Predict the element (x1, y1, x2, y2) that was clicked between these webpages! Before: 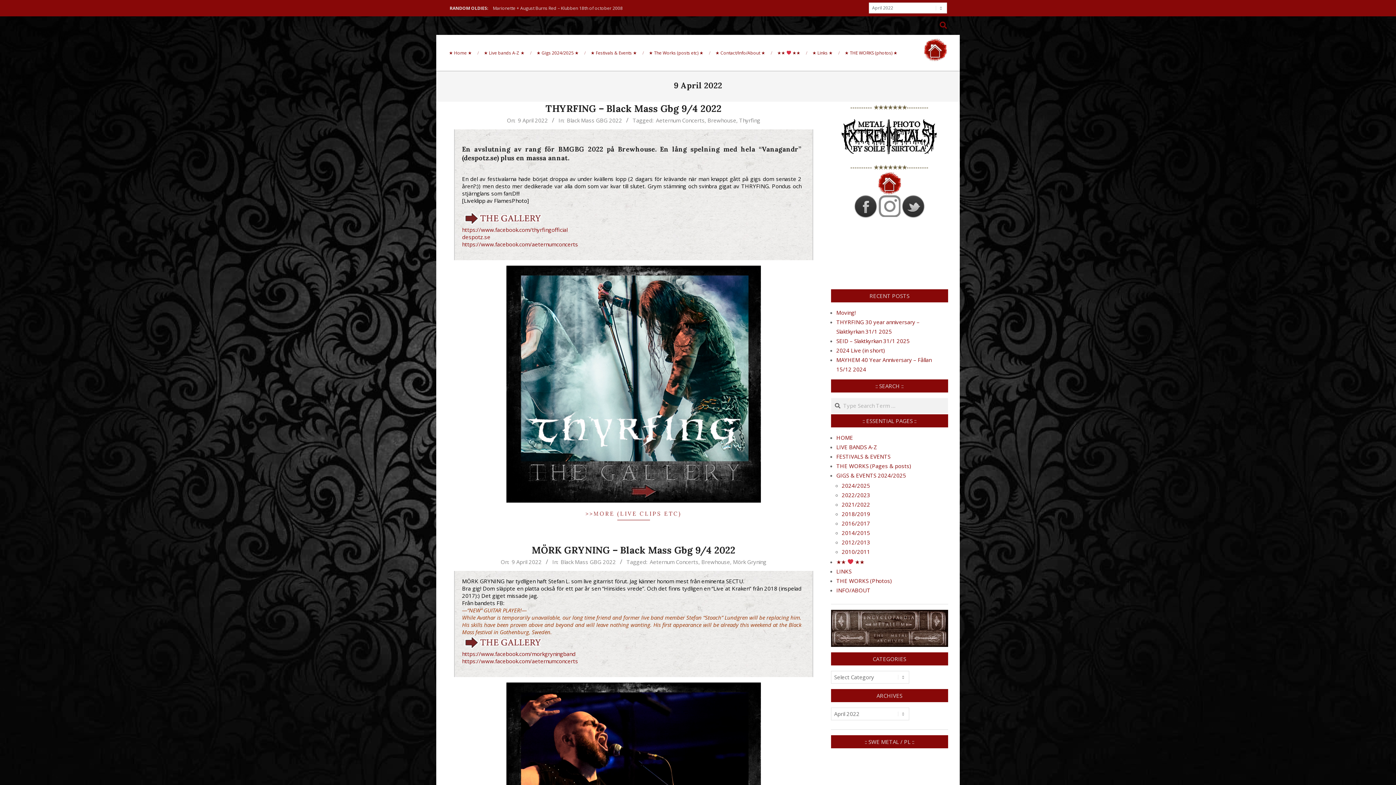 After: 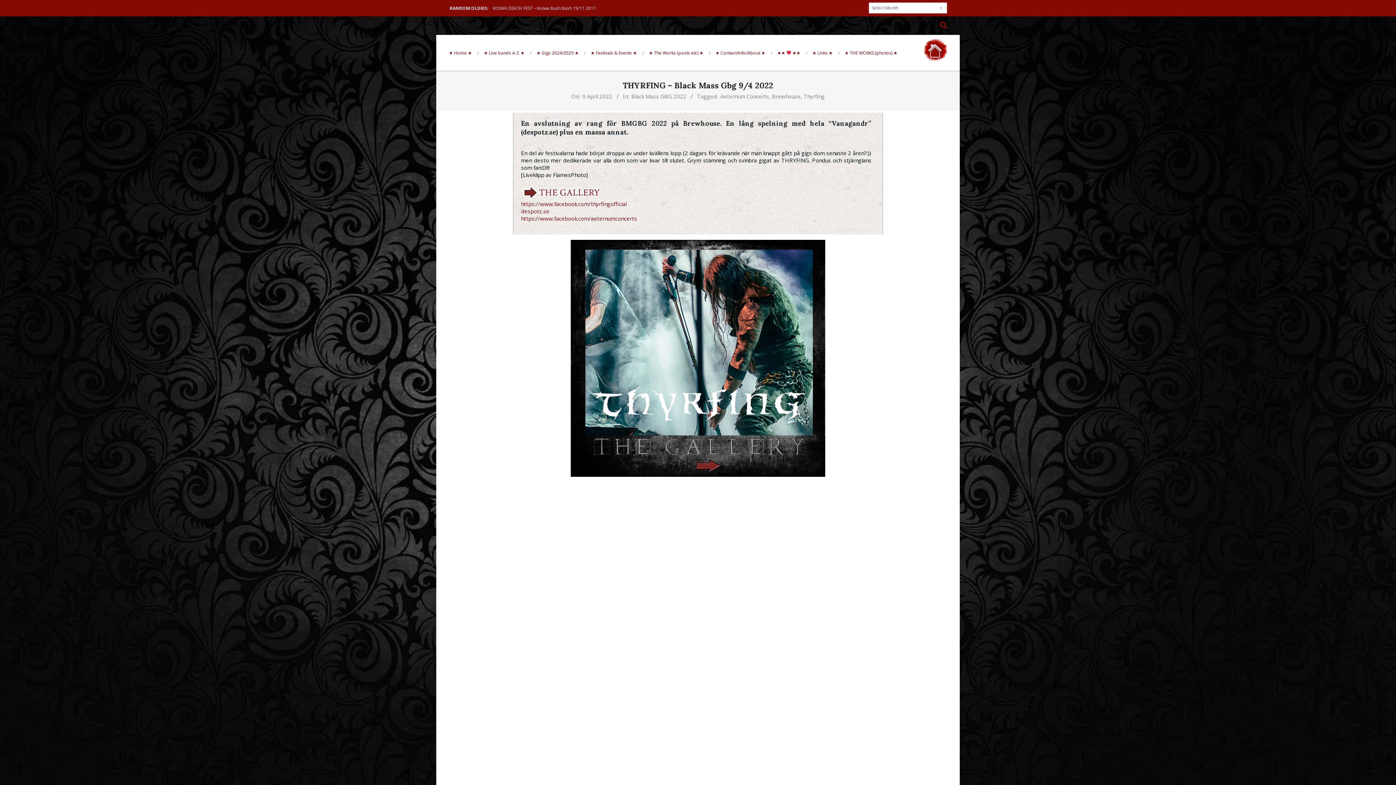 Action: label: THYRFING – Black Mass Gbg 9/4 2022 bbox: (545, 102, 721, 114)